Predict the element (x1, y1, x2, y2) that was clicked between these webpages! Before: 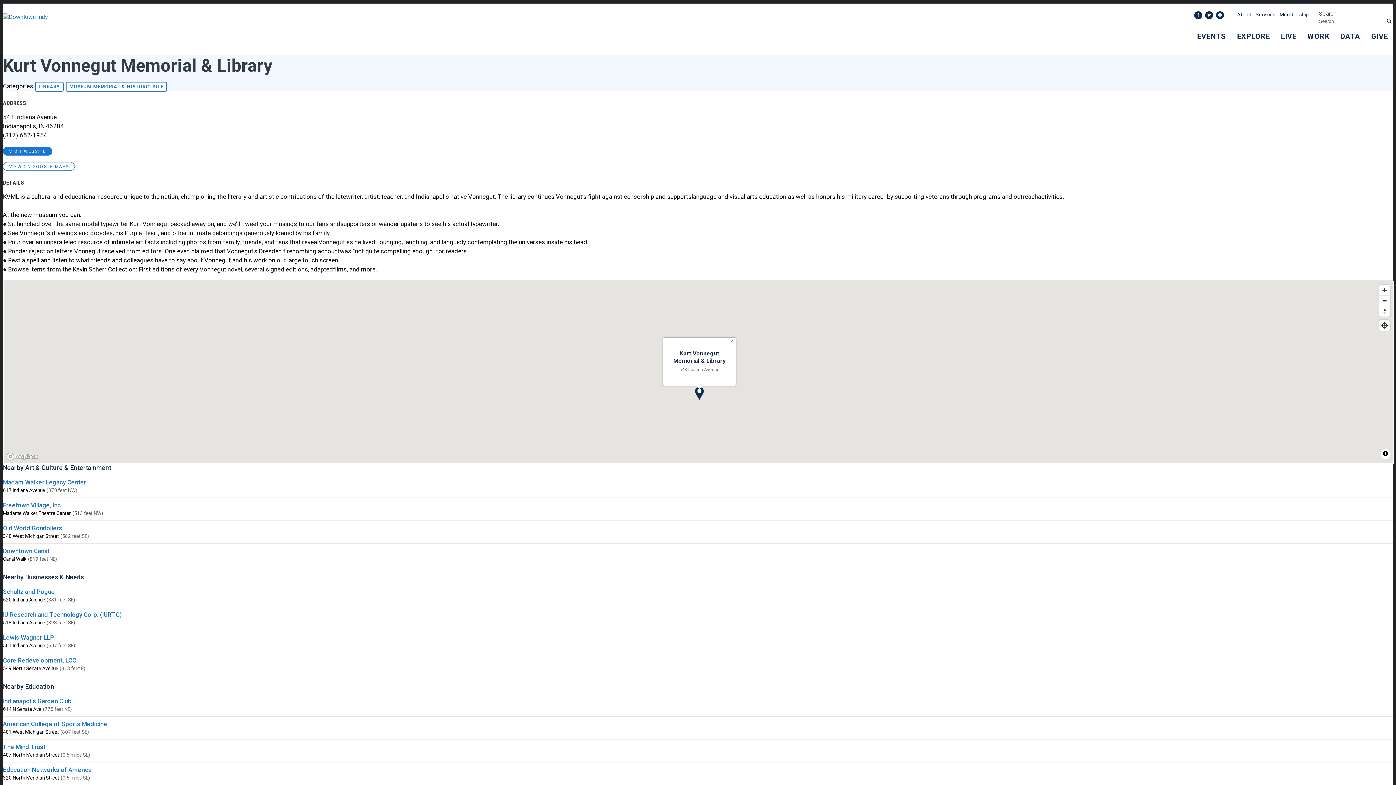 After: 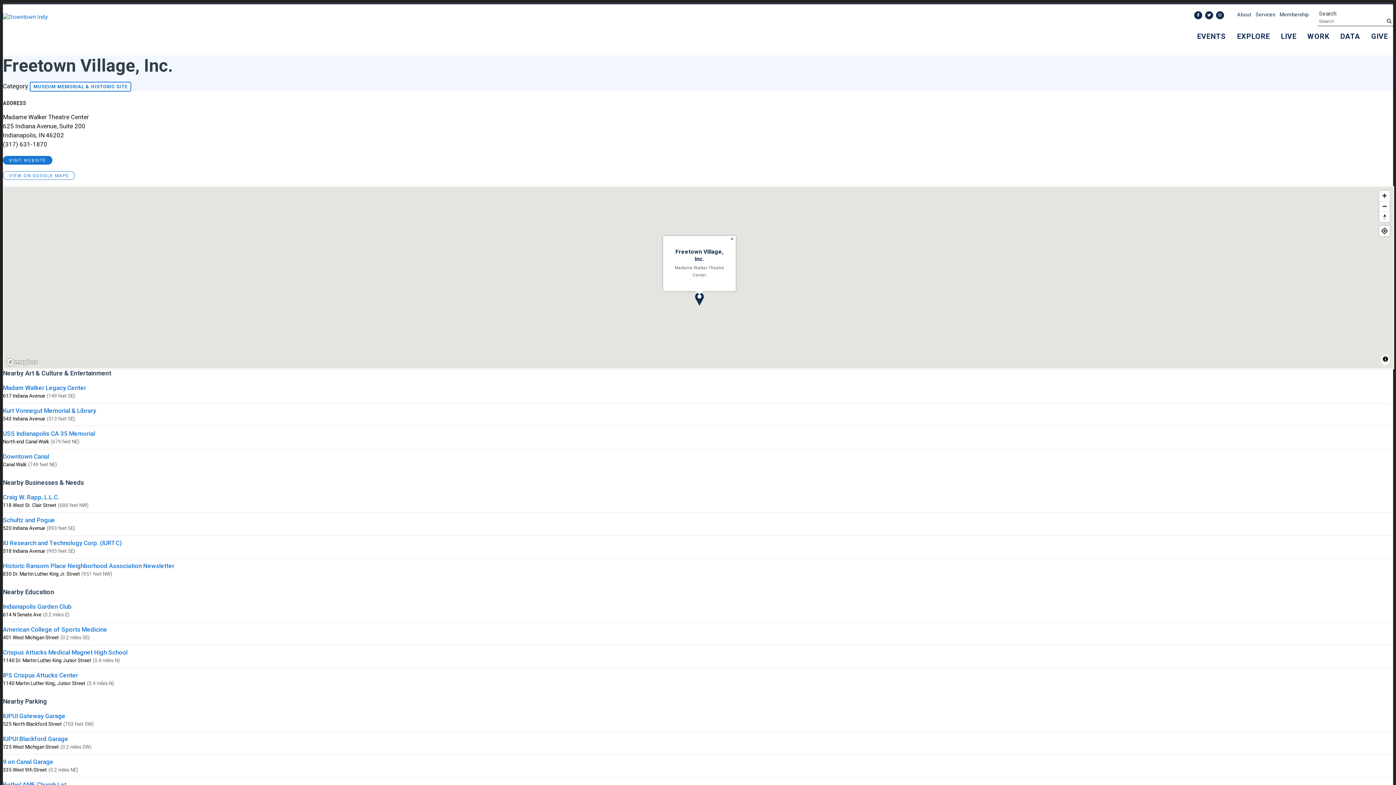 Action: label: Freetown Village, Inc. bbox: (2, 501, 1393, 509)